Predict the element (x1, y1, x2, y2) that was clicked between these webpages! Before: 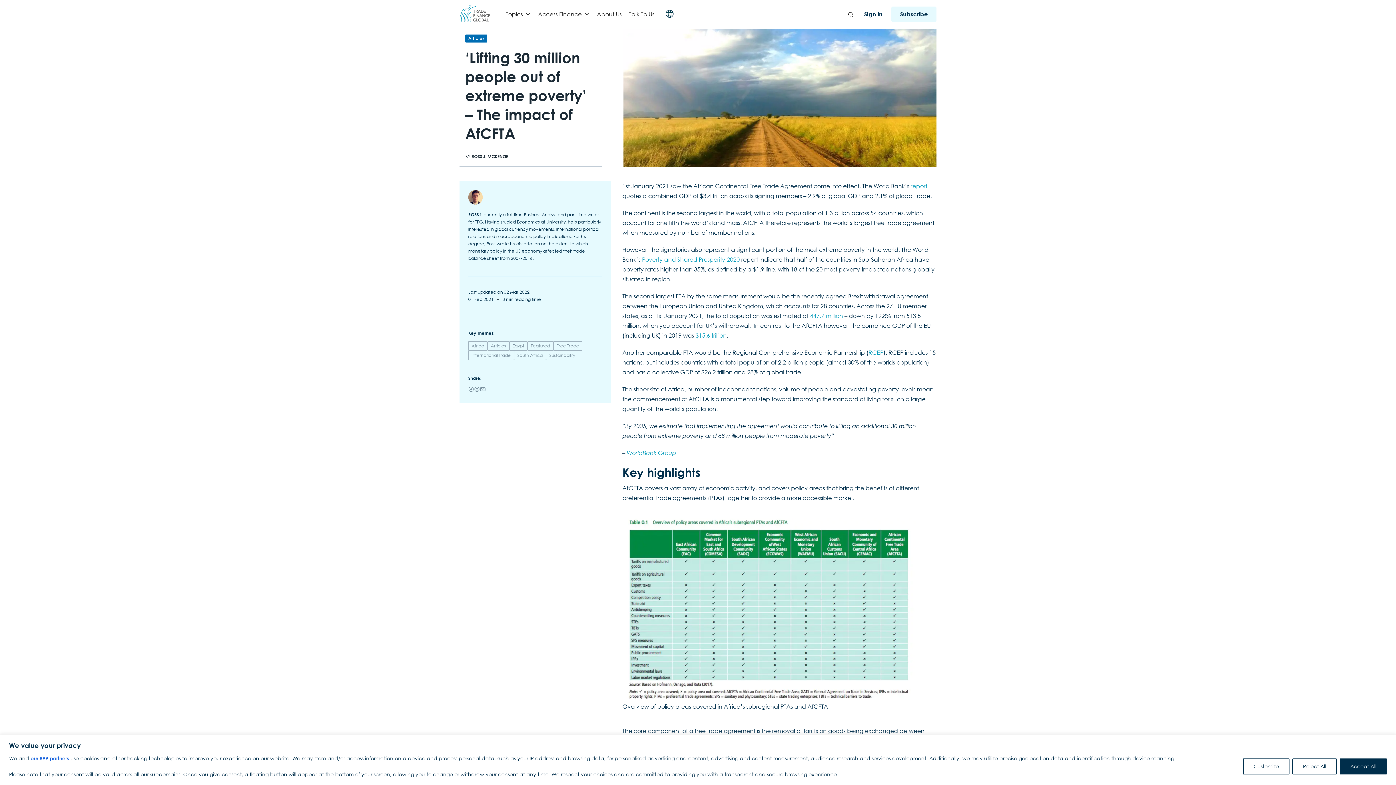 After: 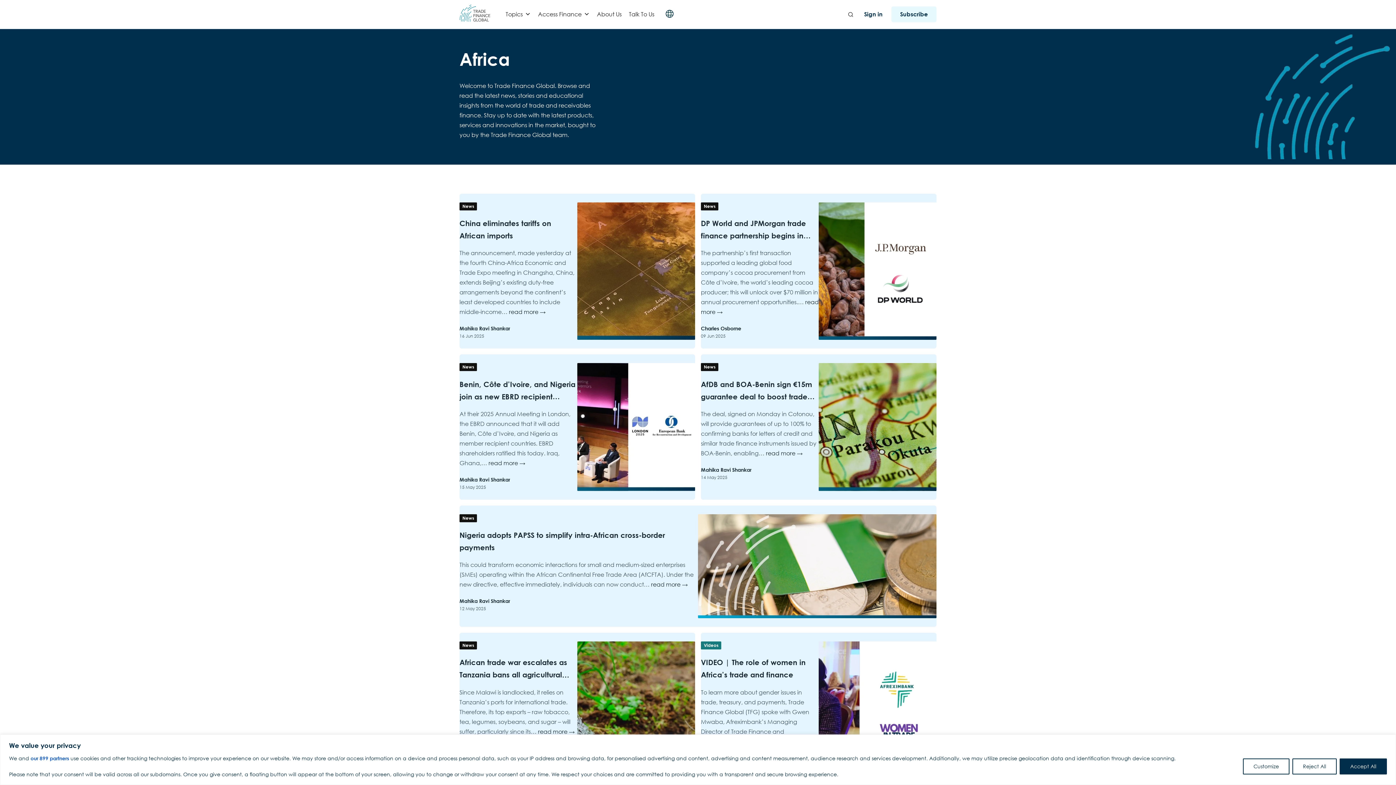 Action: label: Africa bbox: (468, 341, 487, 350)